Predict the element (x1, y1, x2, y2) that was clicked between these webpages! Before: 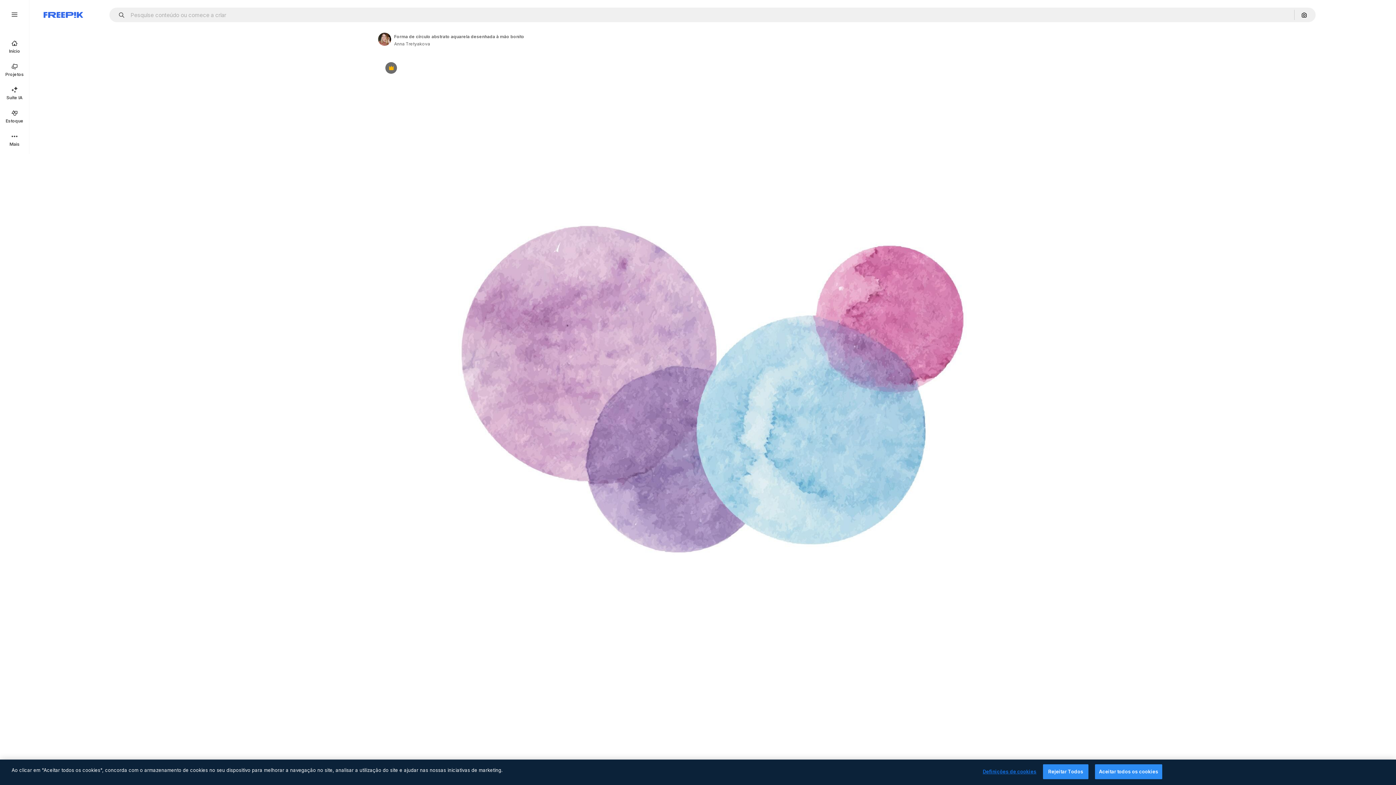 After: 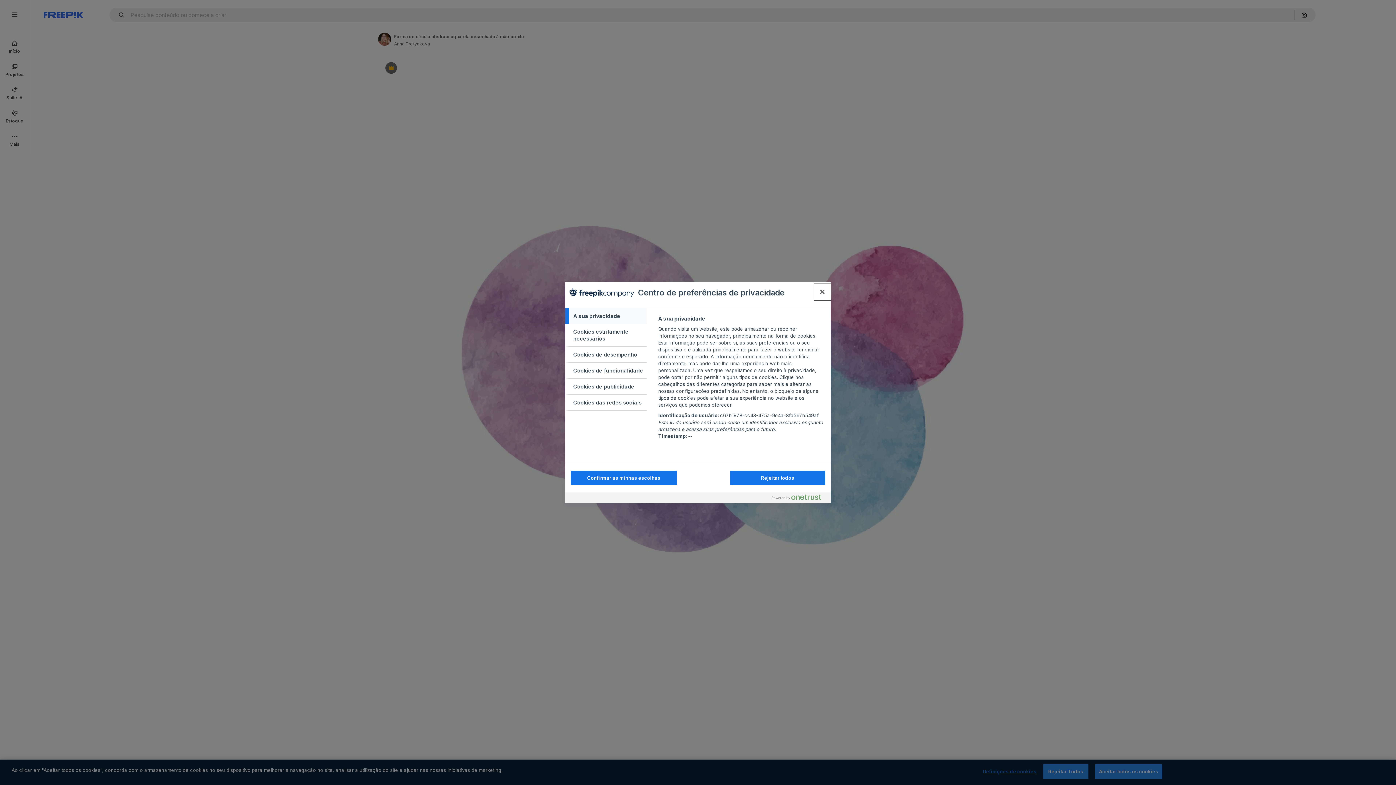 Action: bbox: (983, 765, 1036, 779) label: Definições de cookies